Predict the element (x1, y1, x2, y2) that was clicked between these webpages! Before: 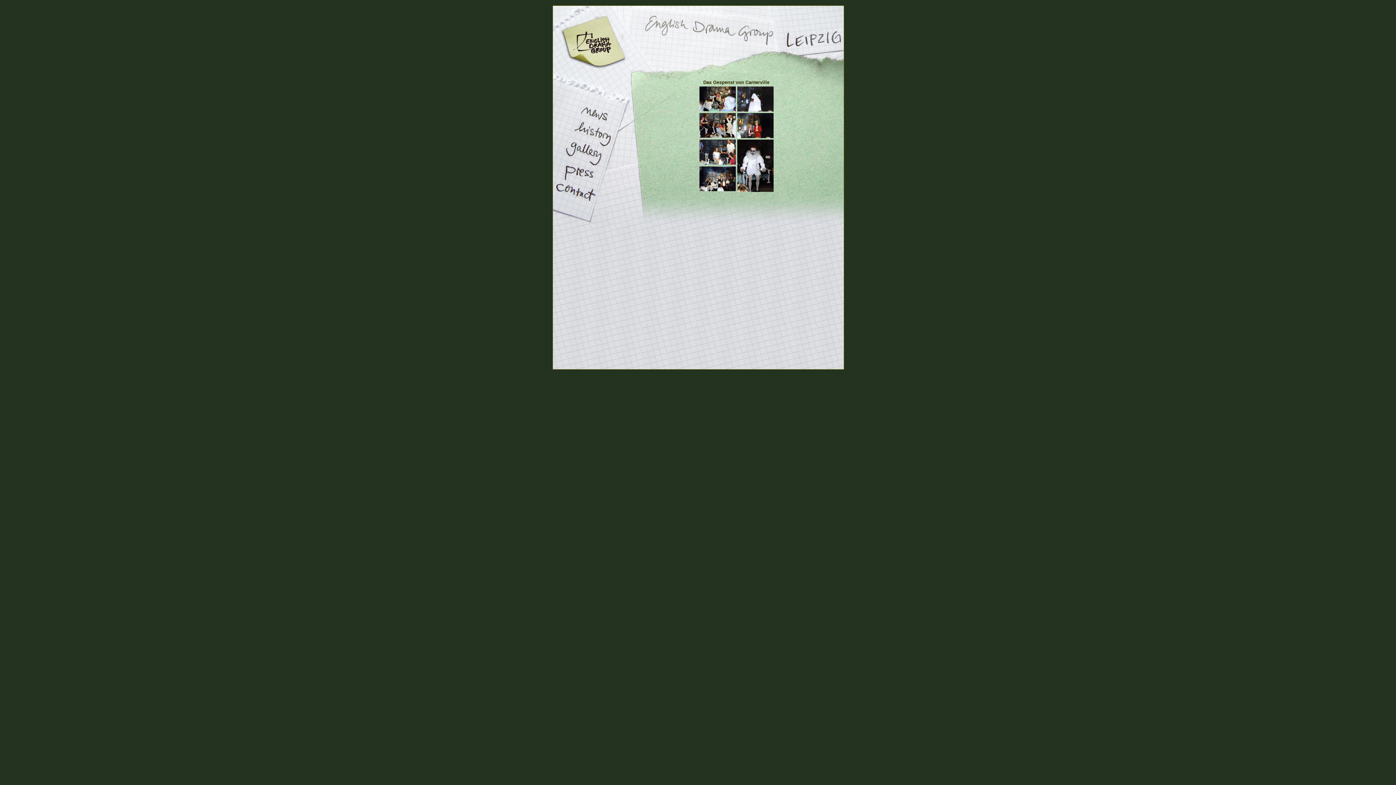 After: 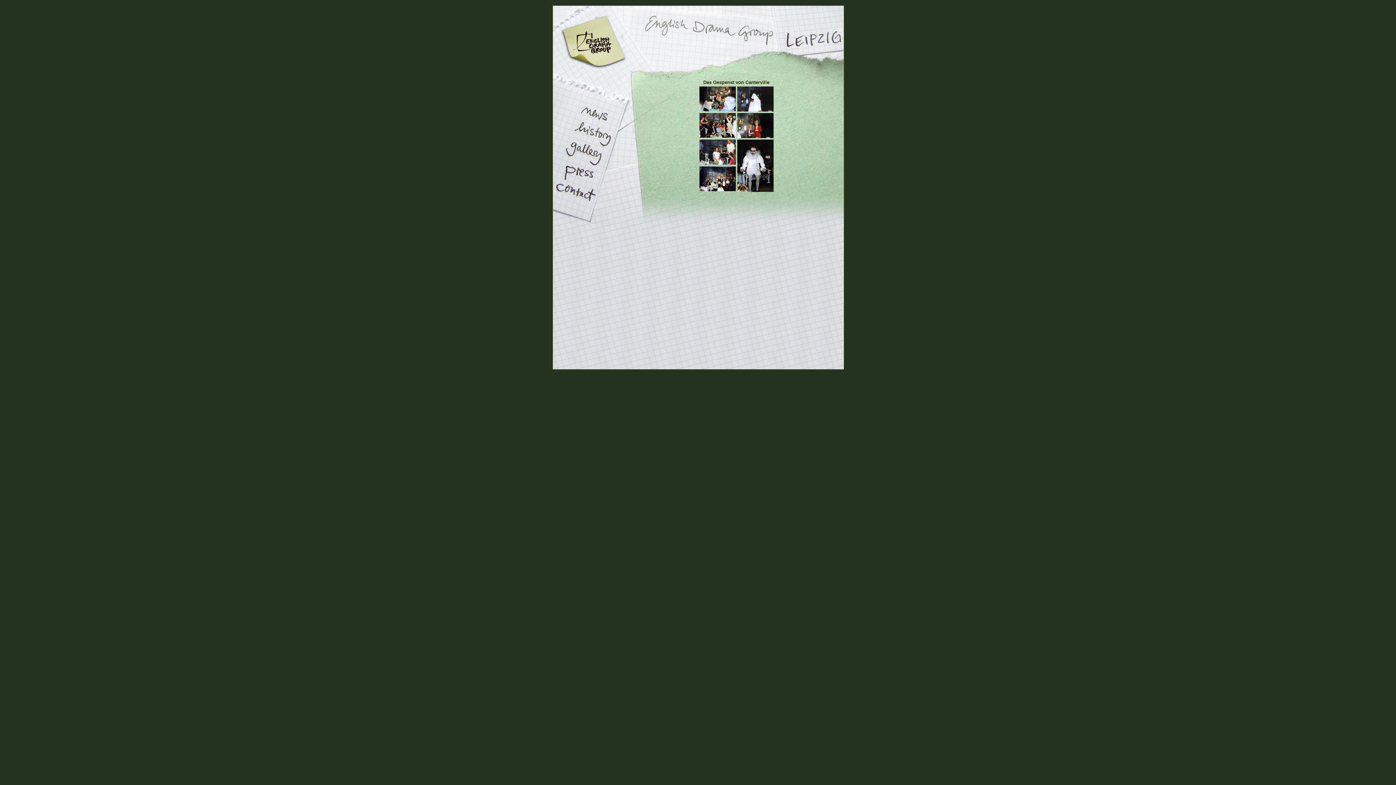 Action: bbox: (737, 113, 773, 138)